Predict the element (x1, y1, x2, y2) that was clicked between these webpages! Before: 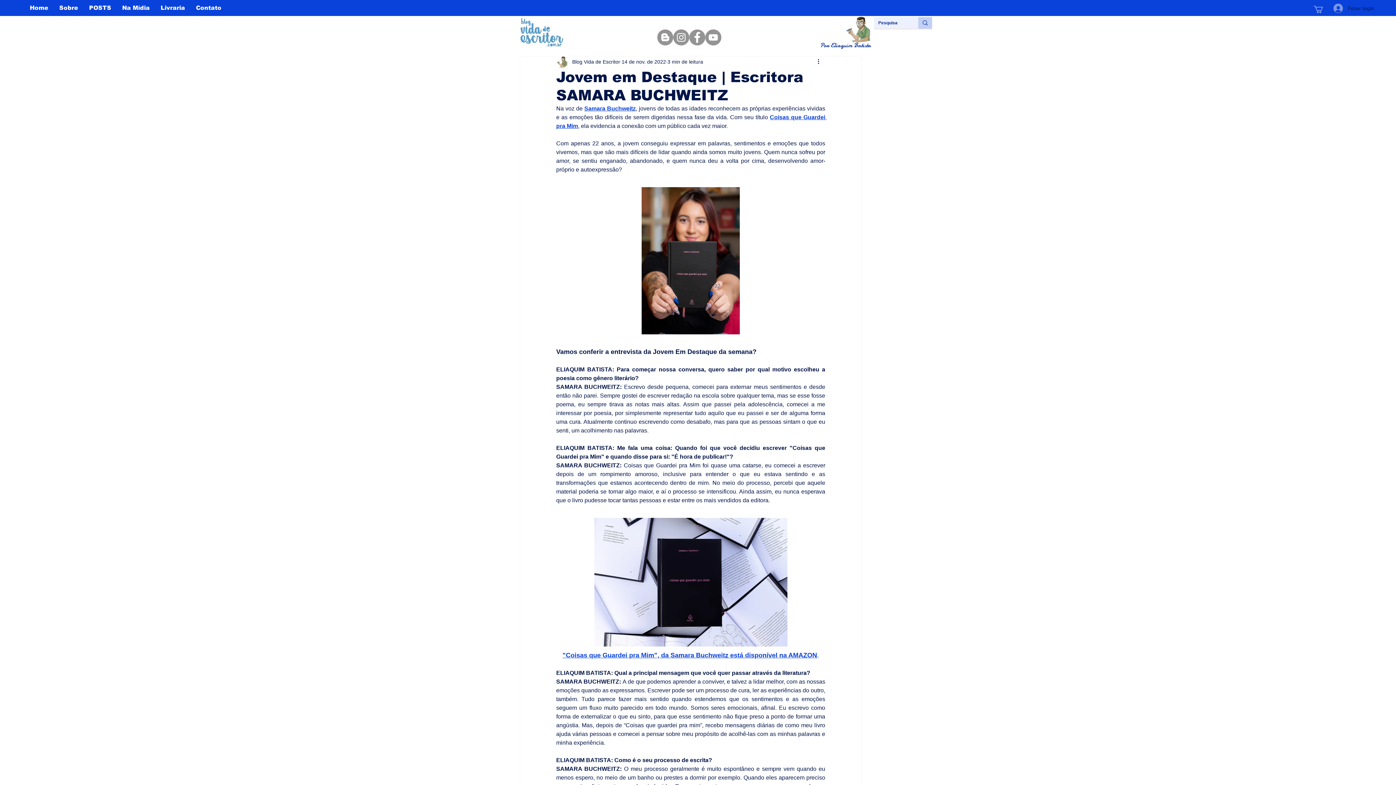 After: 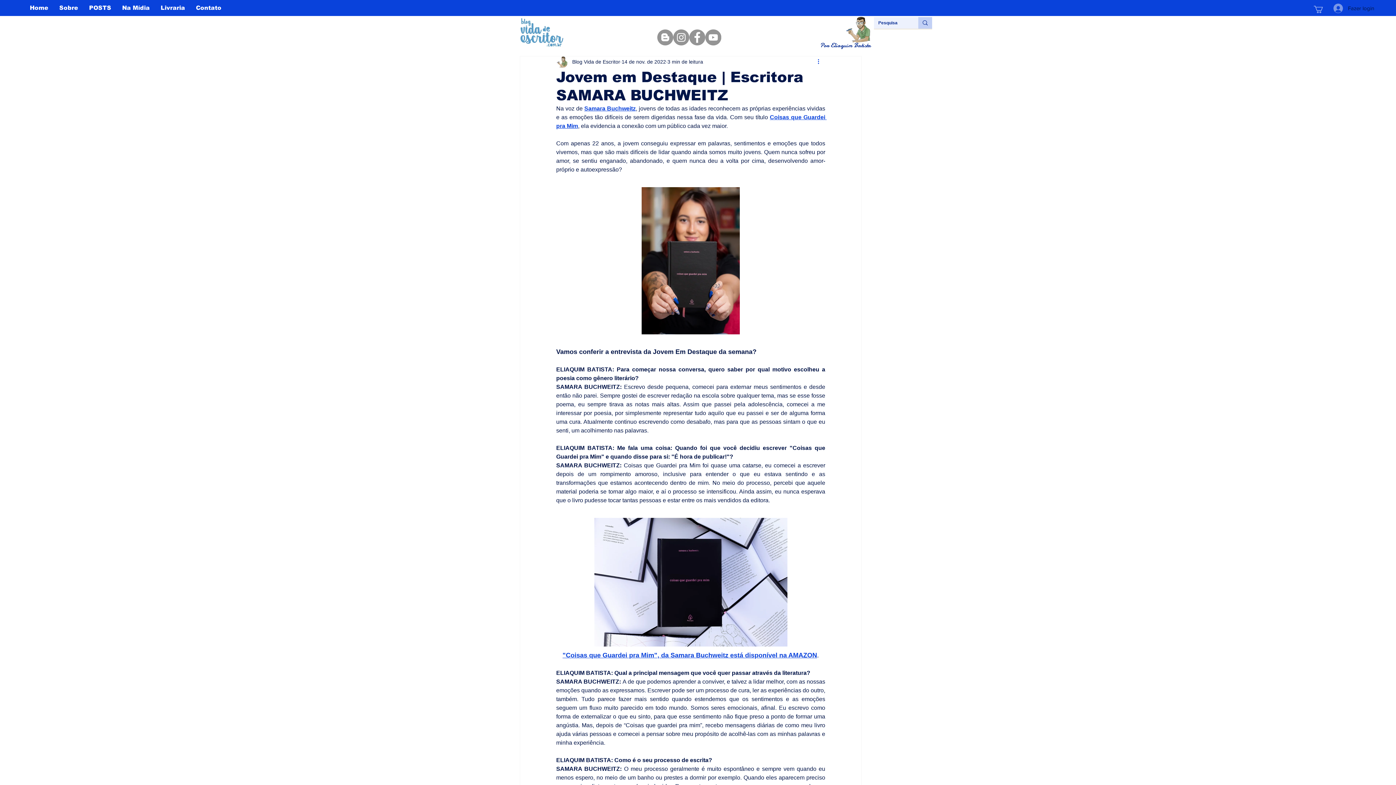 Action: label: Mais ações bbox: (816, 57, 825, 66)